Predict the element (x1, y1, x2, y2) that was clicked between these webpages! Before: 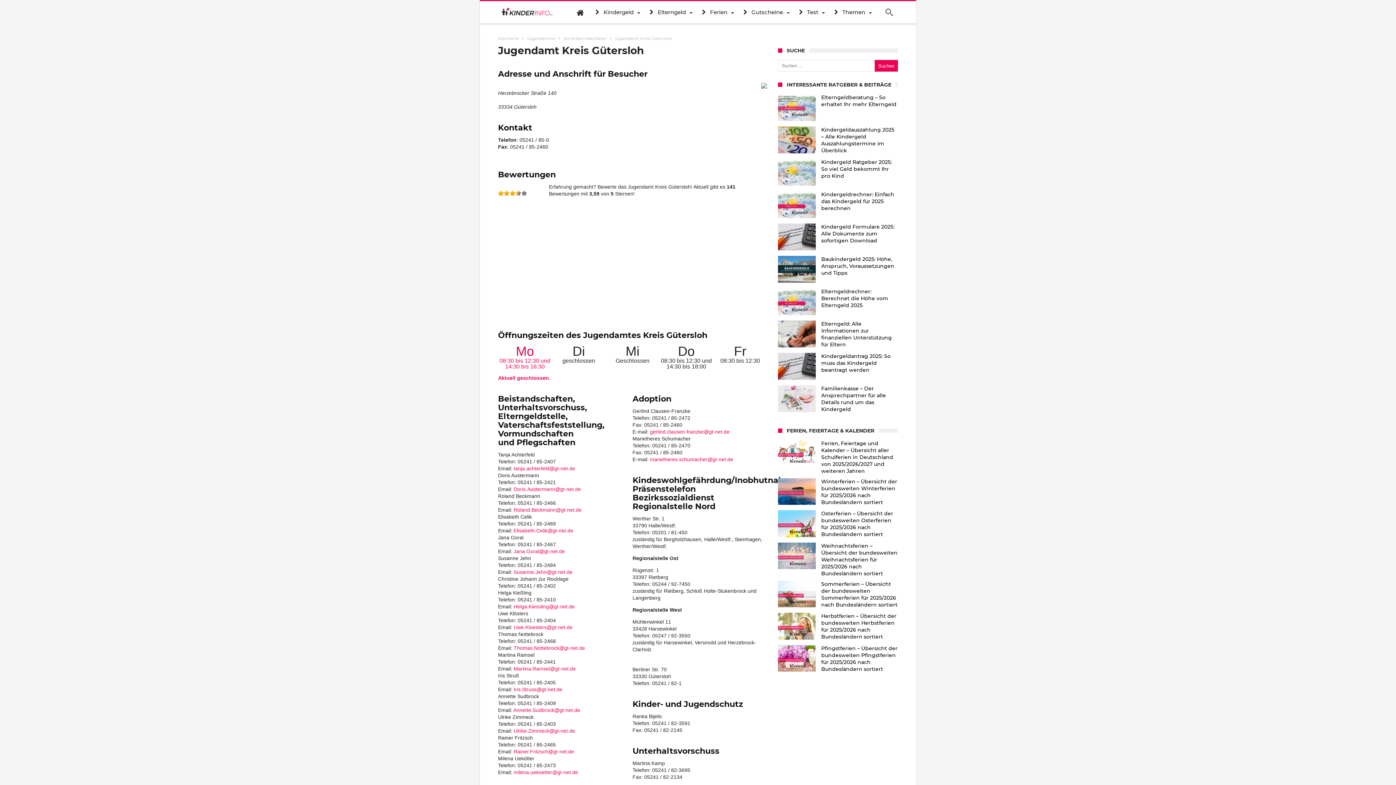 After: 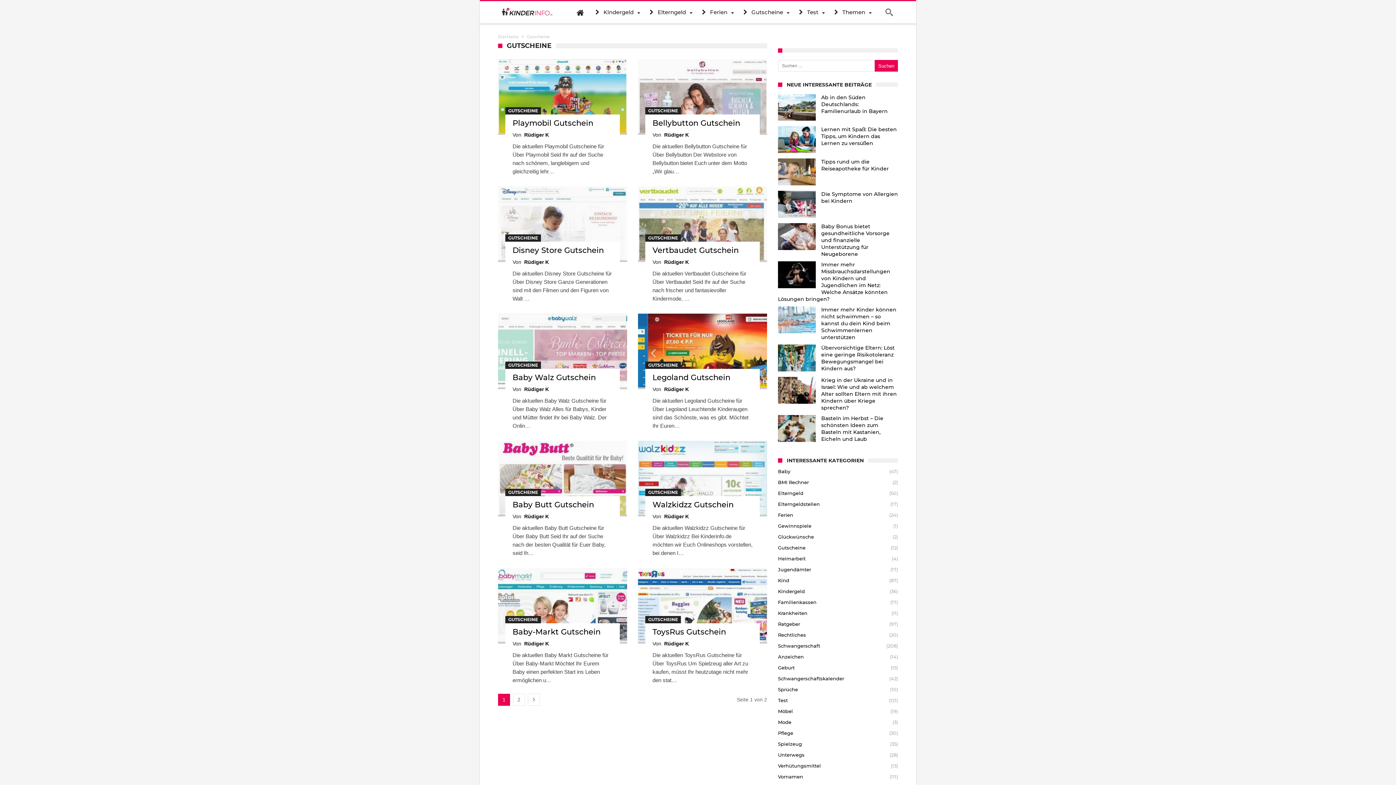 Action: label:  Gutscheine bbox: (737, 1, 793, 23)